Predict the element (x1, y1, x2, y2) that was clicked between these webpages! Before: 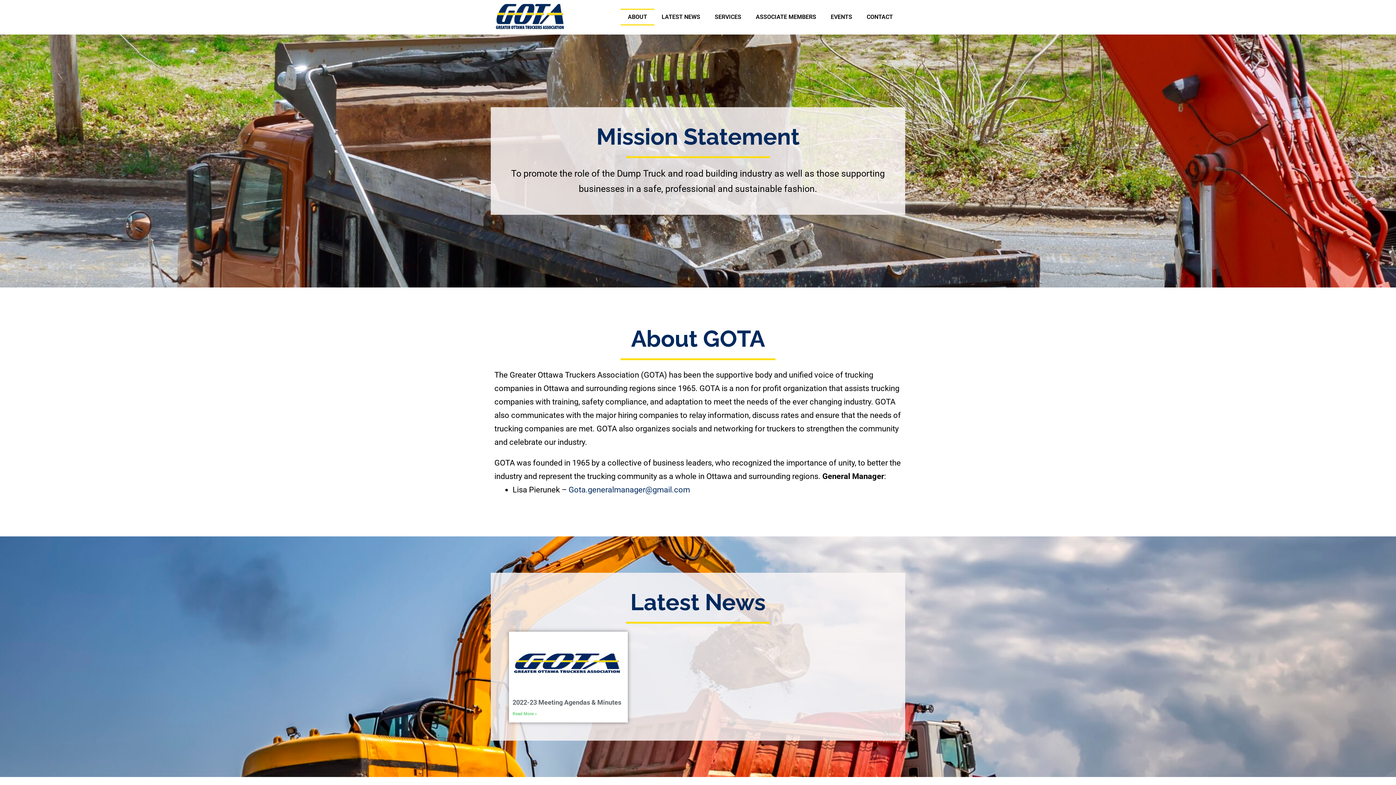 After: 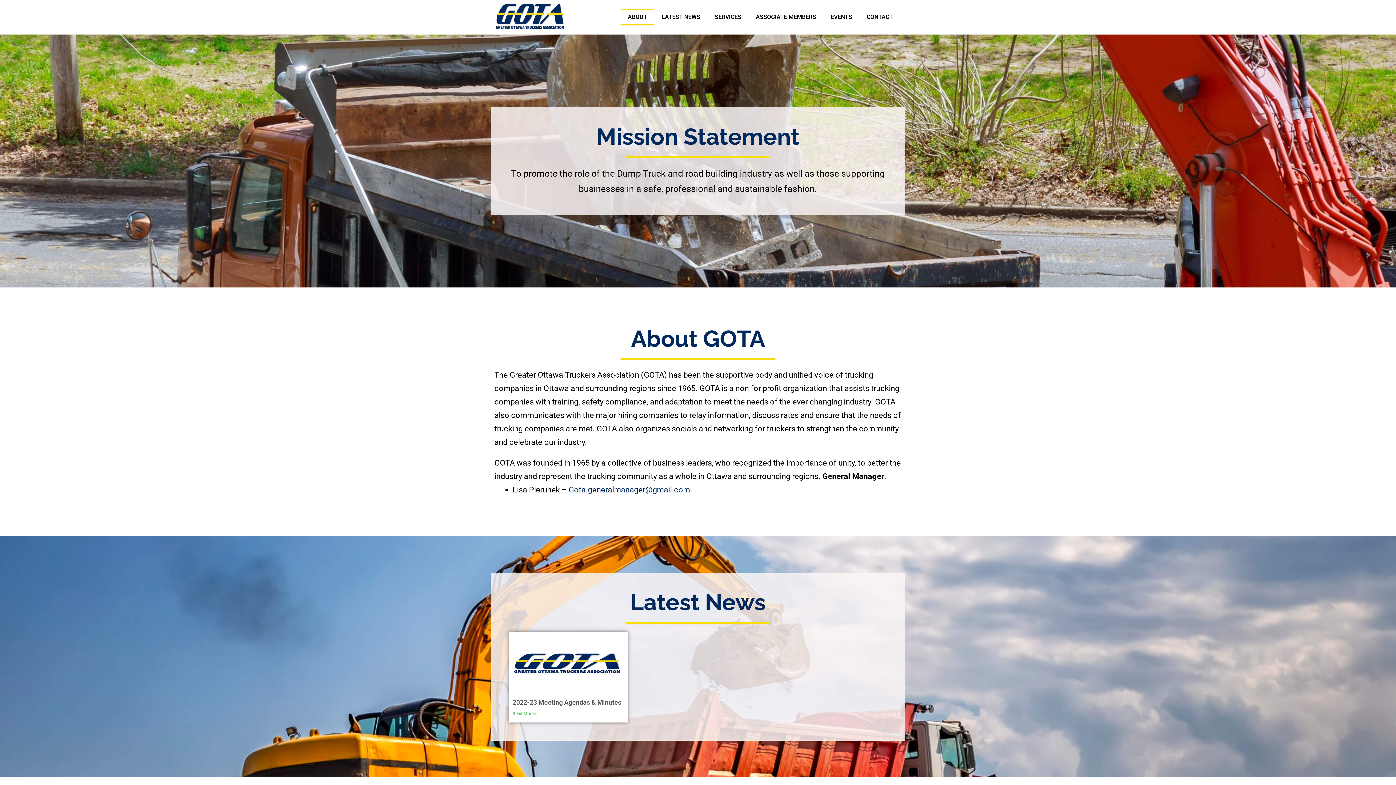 Action: bbox: (494, 3, 566, 30)